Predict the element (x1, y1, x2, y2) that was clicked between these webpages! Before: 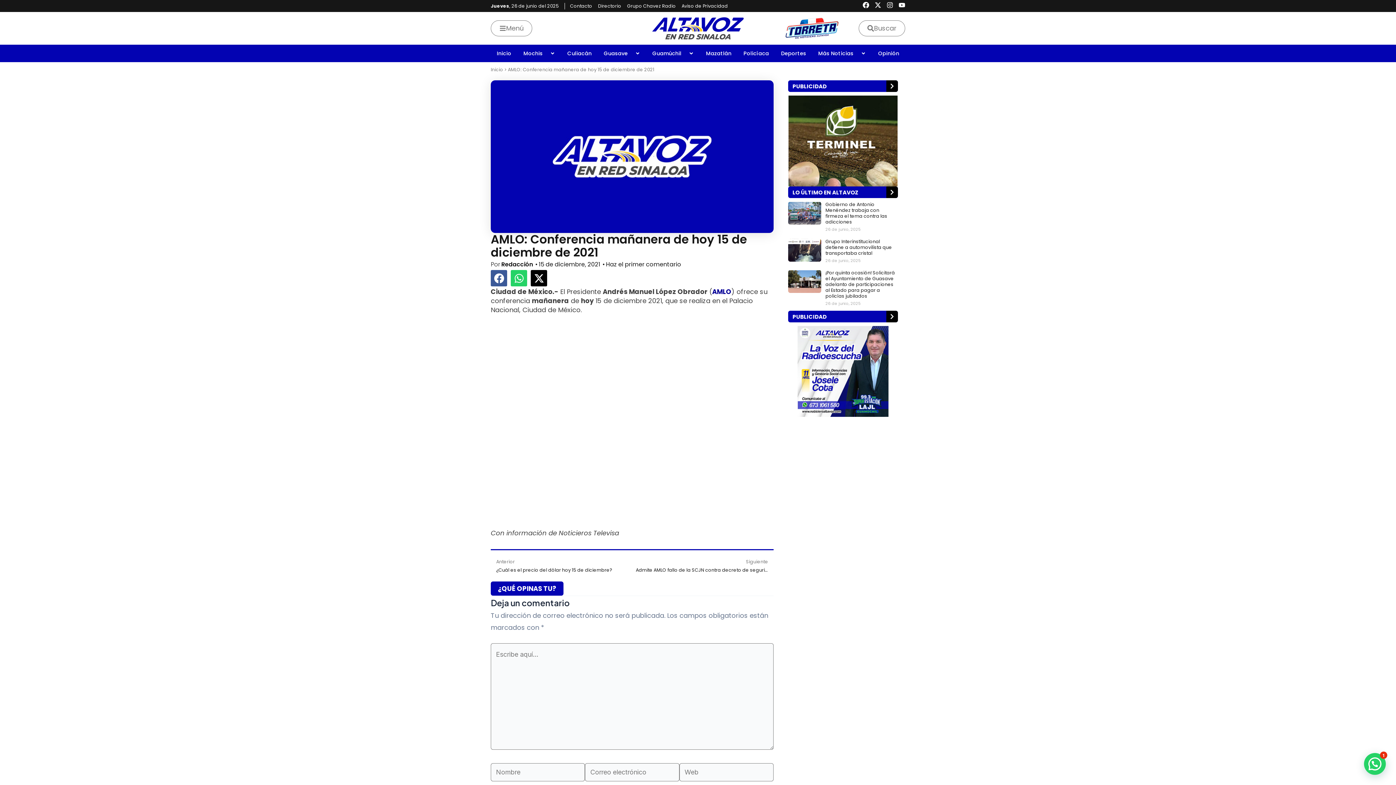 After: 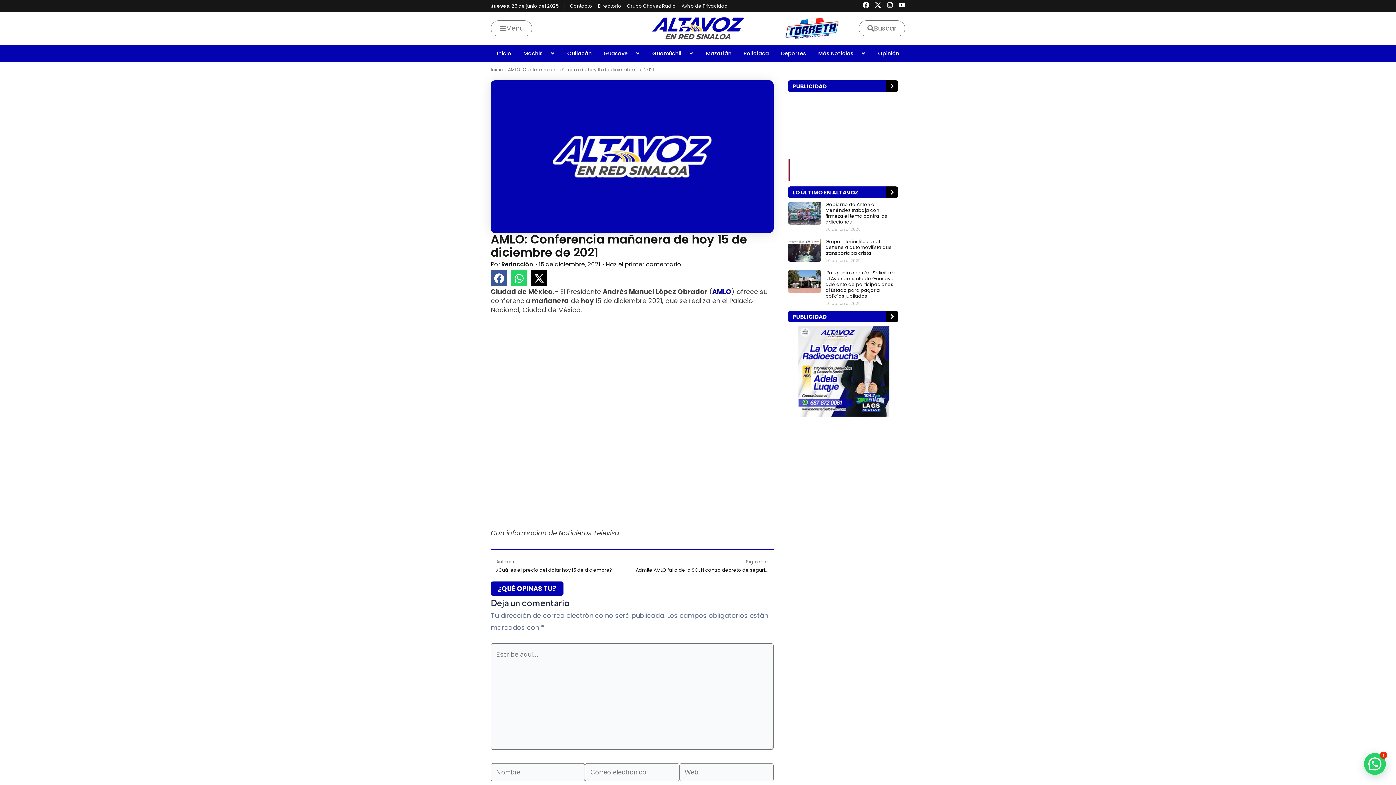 Action: bbox: (886, 1, 893, 8) label: Instagram